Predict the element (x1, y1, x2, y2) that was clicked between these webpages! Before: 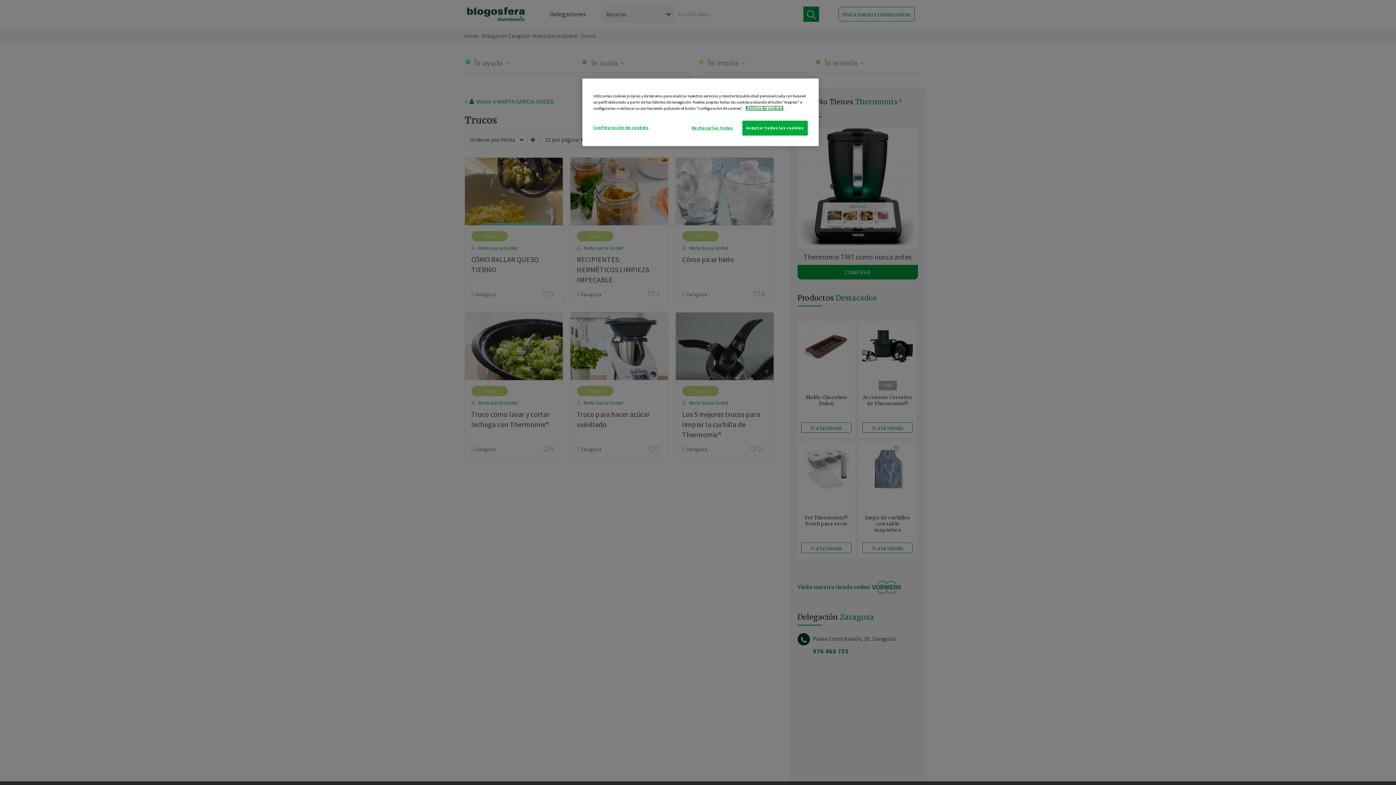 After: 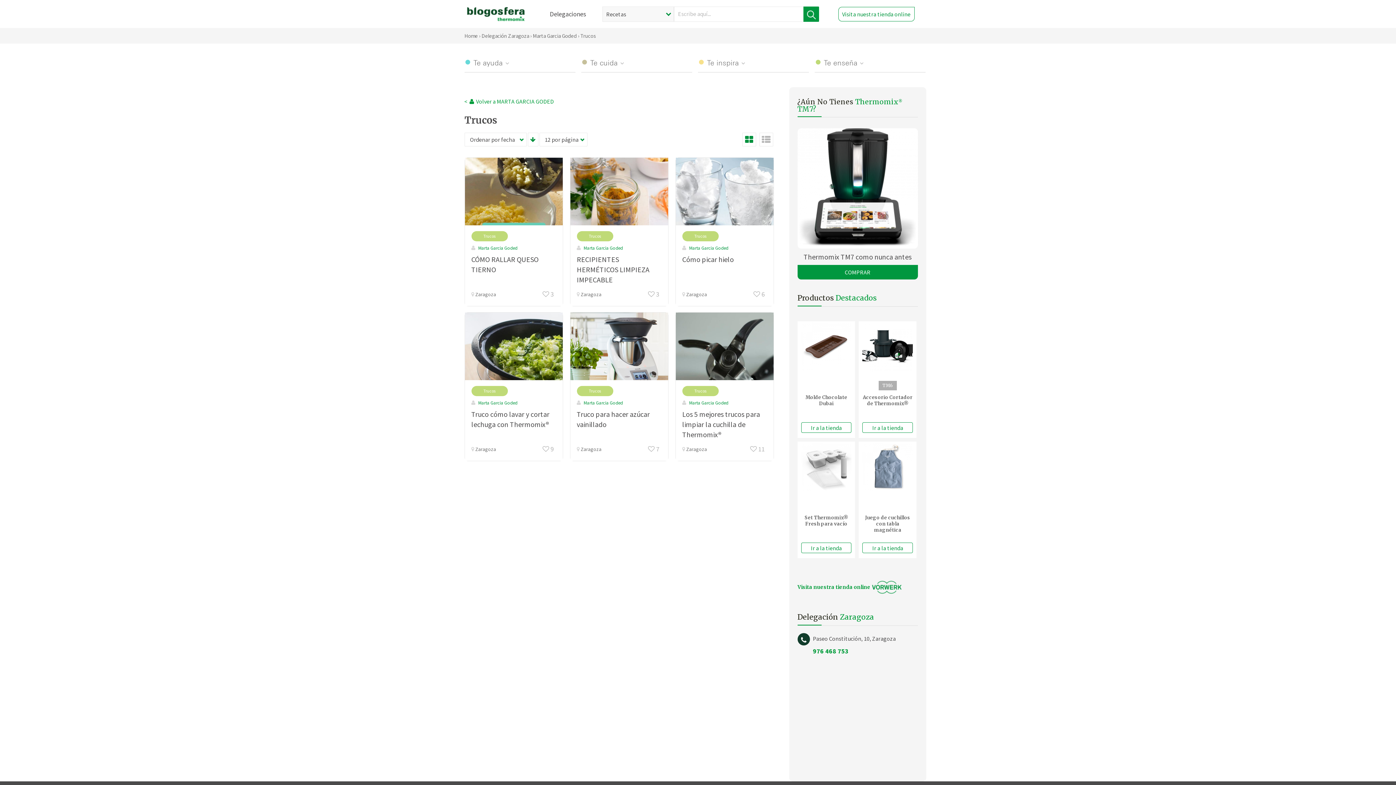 Action: label: Rechazarlas todas bbox: (687, 120, 737, 135)